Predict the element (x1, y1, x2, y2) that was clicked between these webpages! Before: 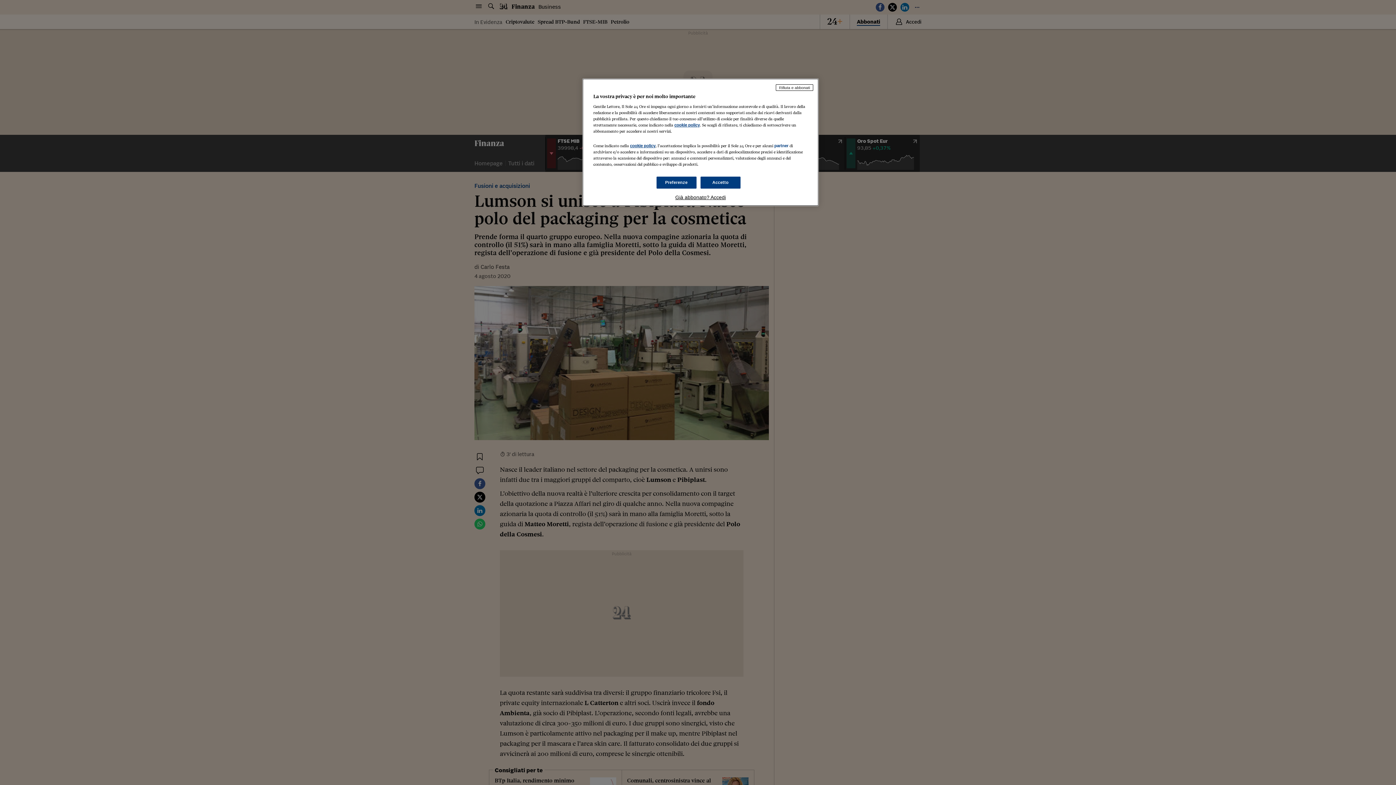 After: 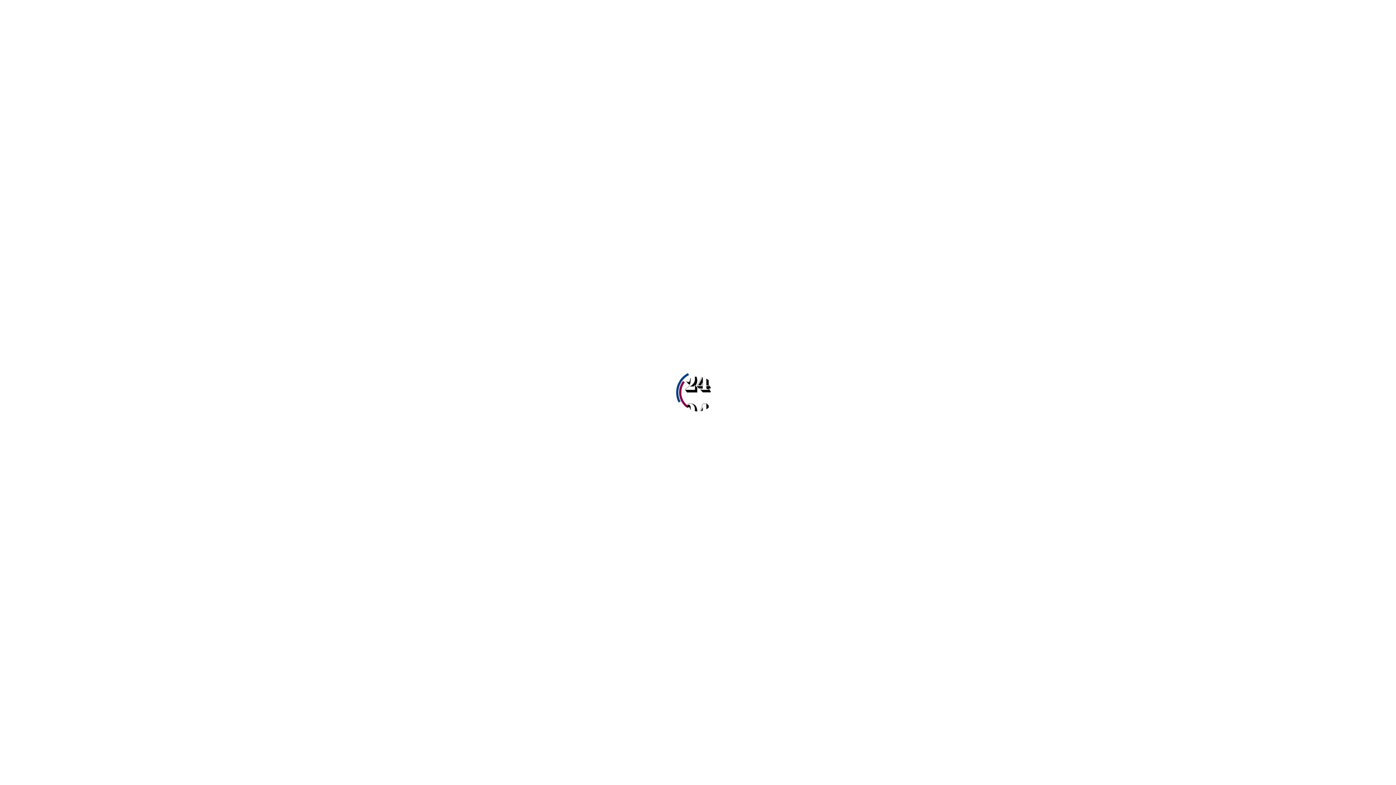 Action: bbox: (776, 84, 813, 90) label: Rifiuta e abbonati